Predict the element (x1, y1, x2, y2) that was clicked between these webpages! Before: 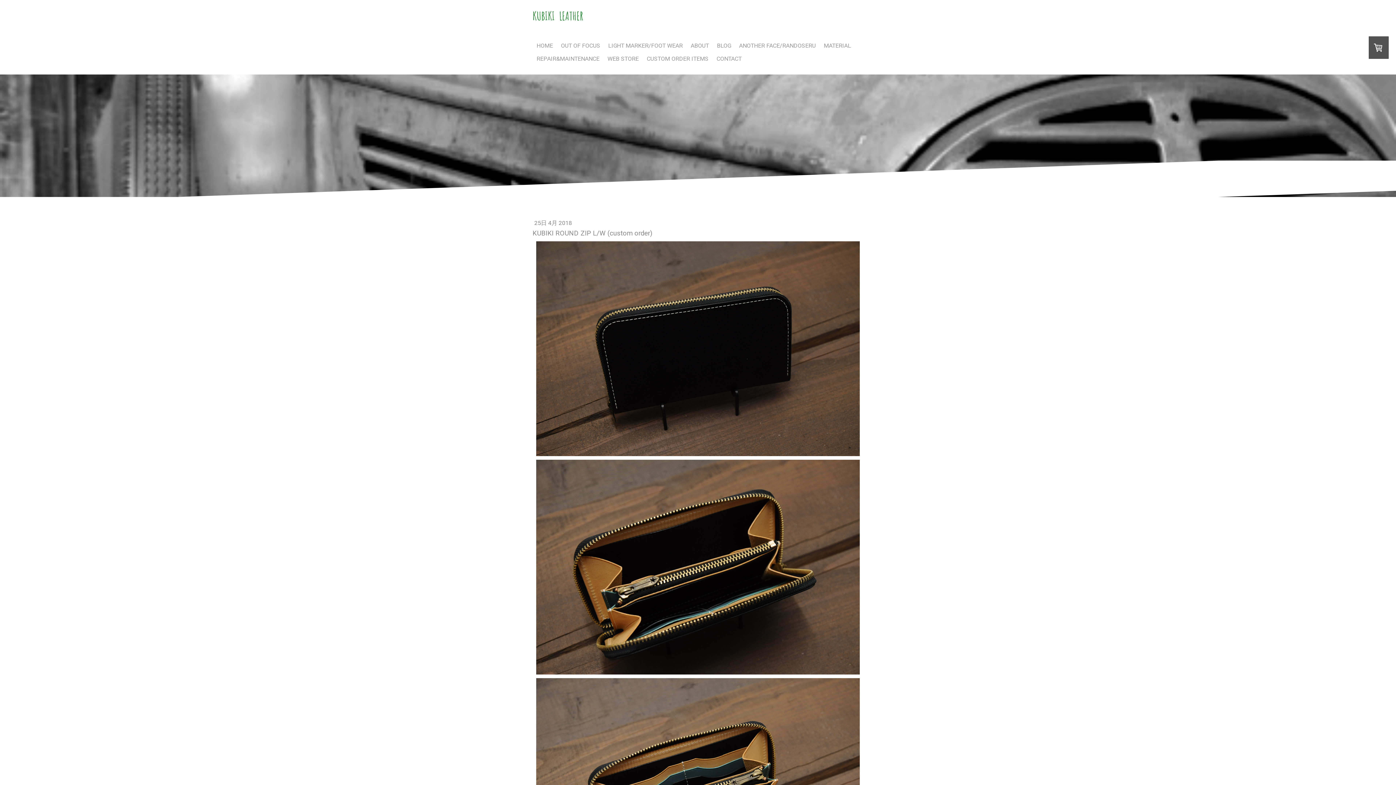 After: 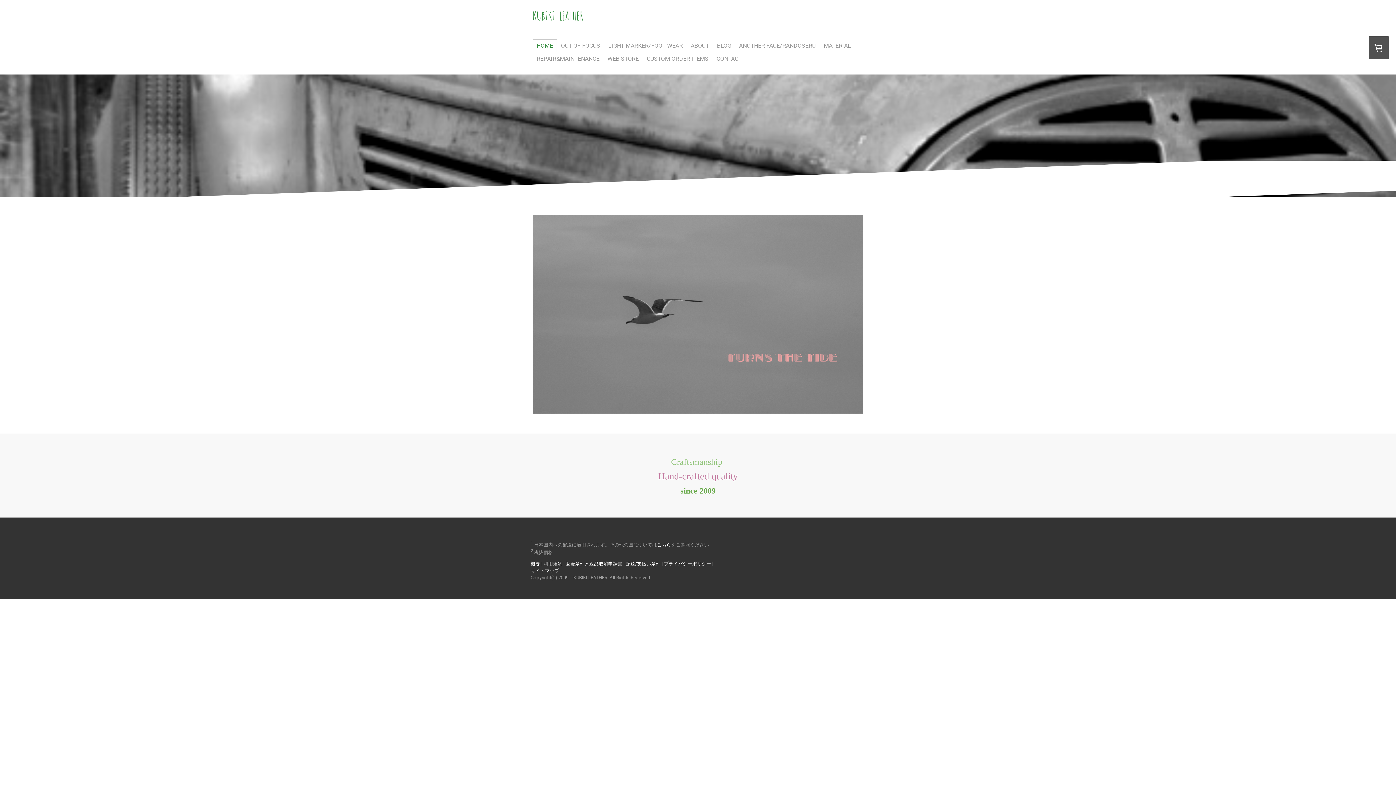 Action: label: HOME bbox: (532, 39, 557, 52)